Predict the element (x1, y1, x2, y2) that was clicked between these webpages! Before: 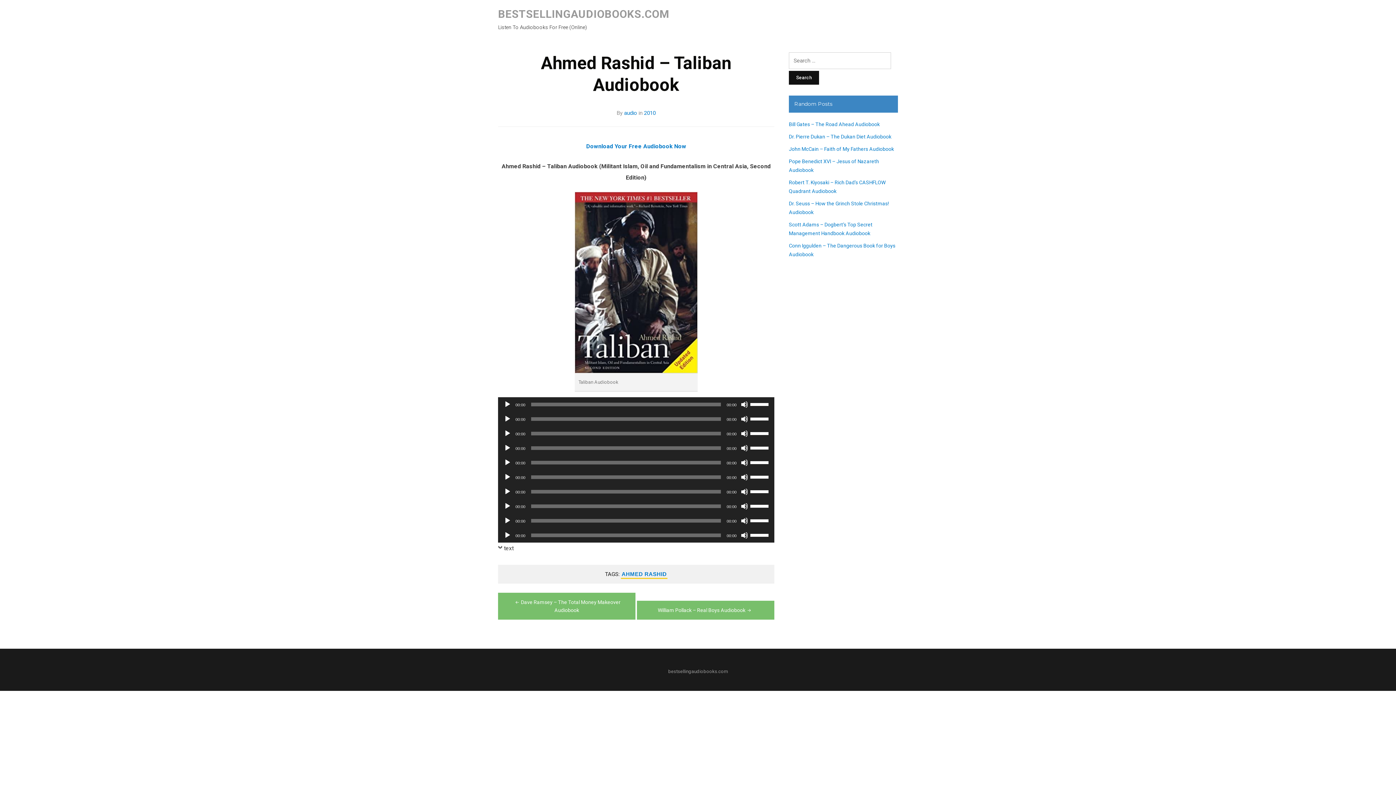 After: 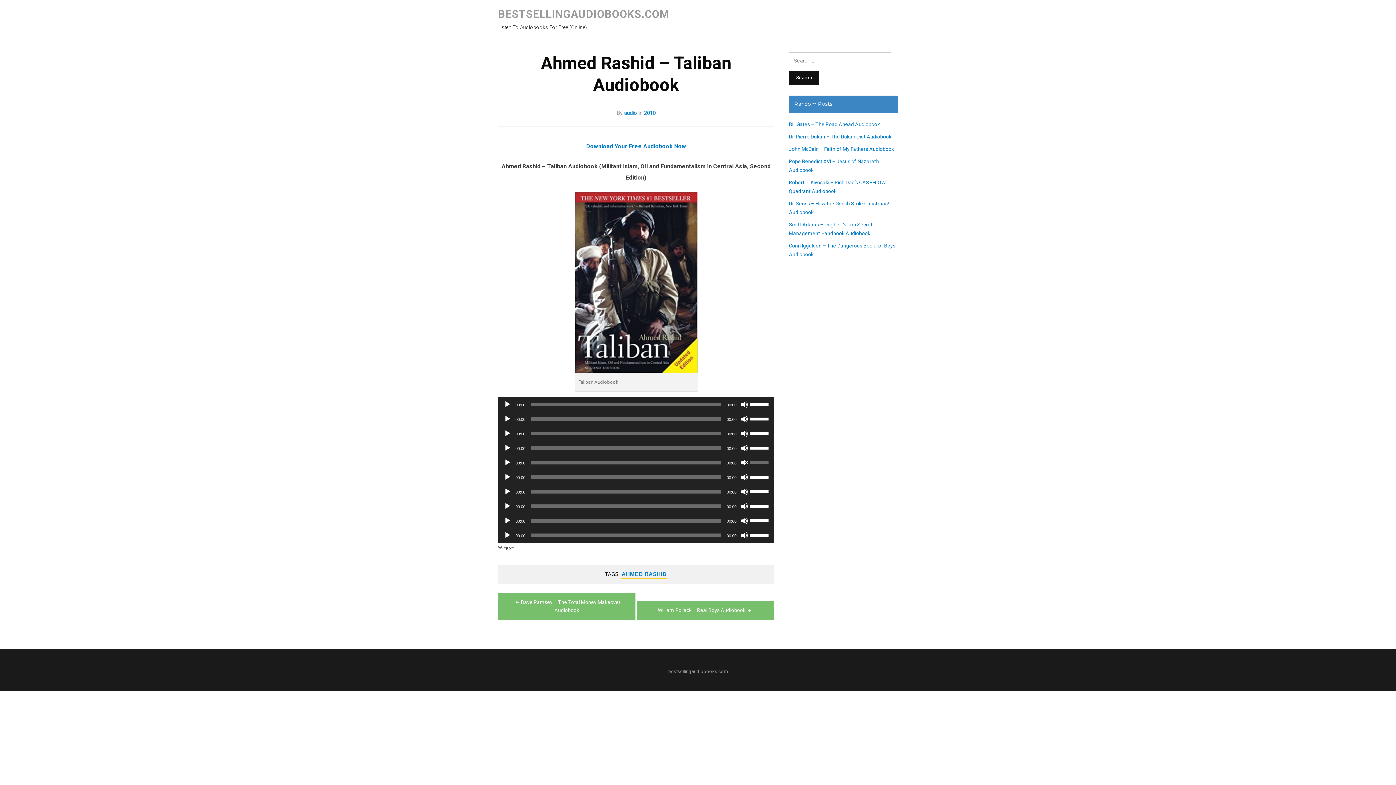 Action: label: Mute bbox: (741, 459, 748, 466)